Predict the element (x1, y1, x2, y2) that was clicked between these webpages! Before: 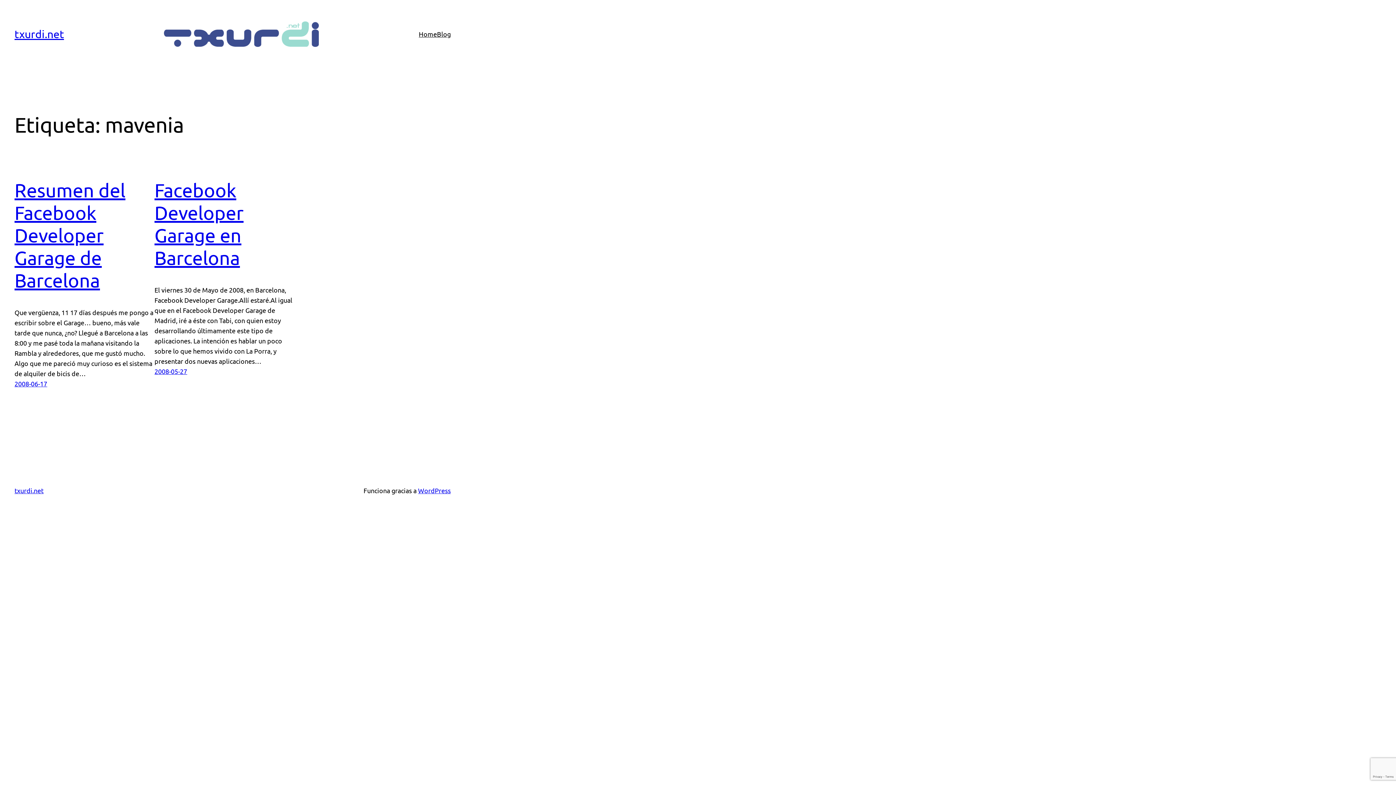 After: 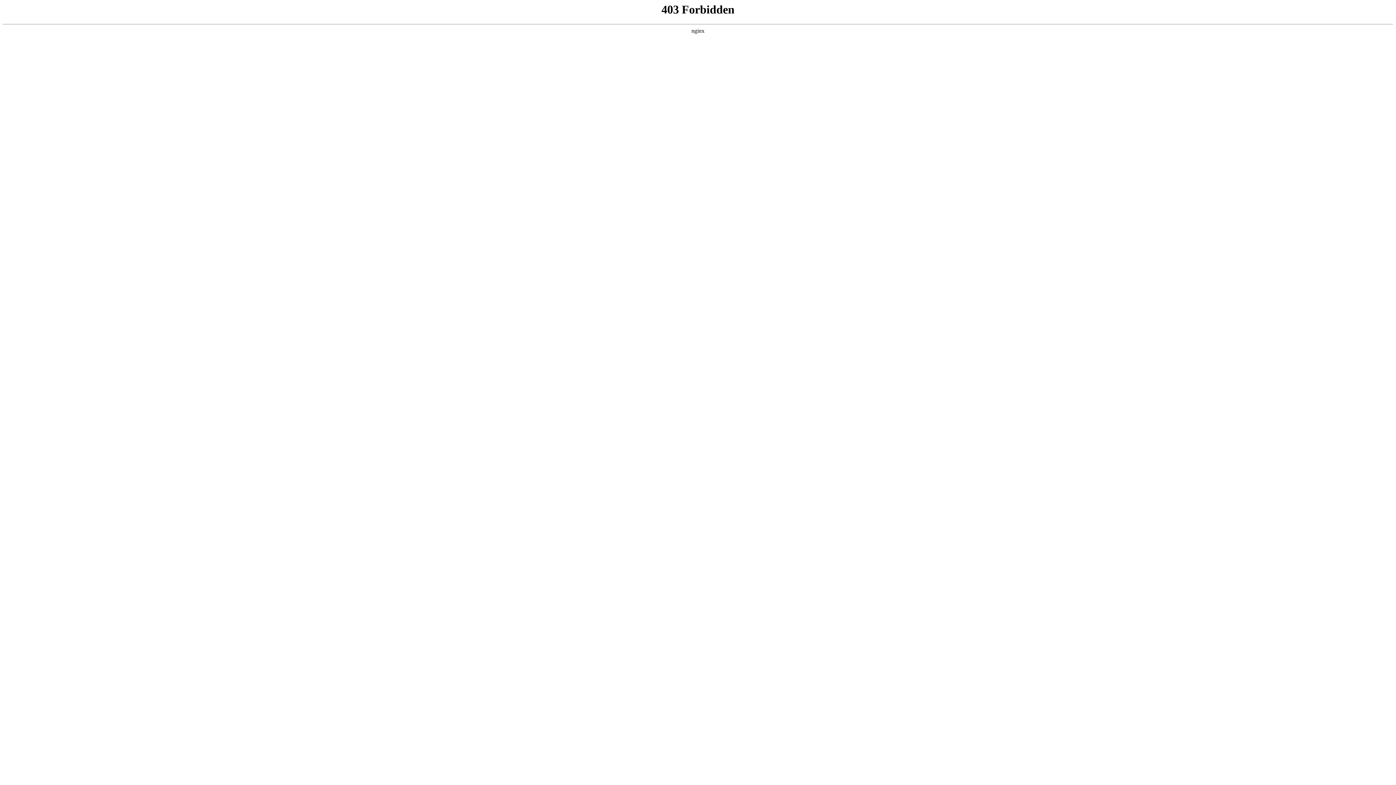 Action: bbox: (418, 486, 450, 494) label: WordPress